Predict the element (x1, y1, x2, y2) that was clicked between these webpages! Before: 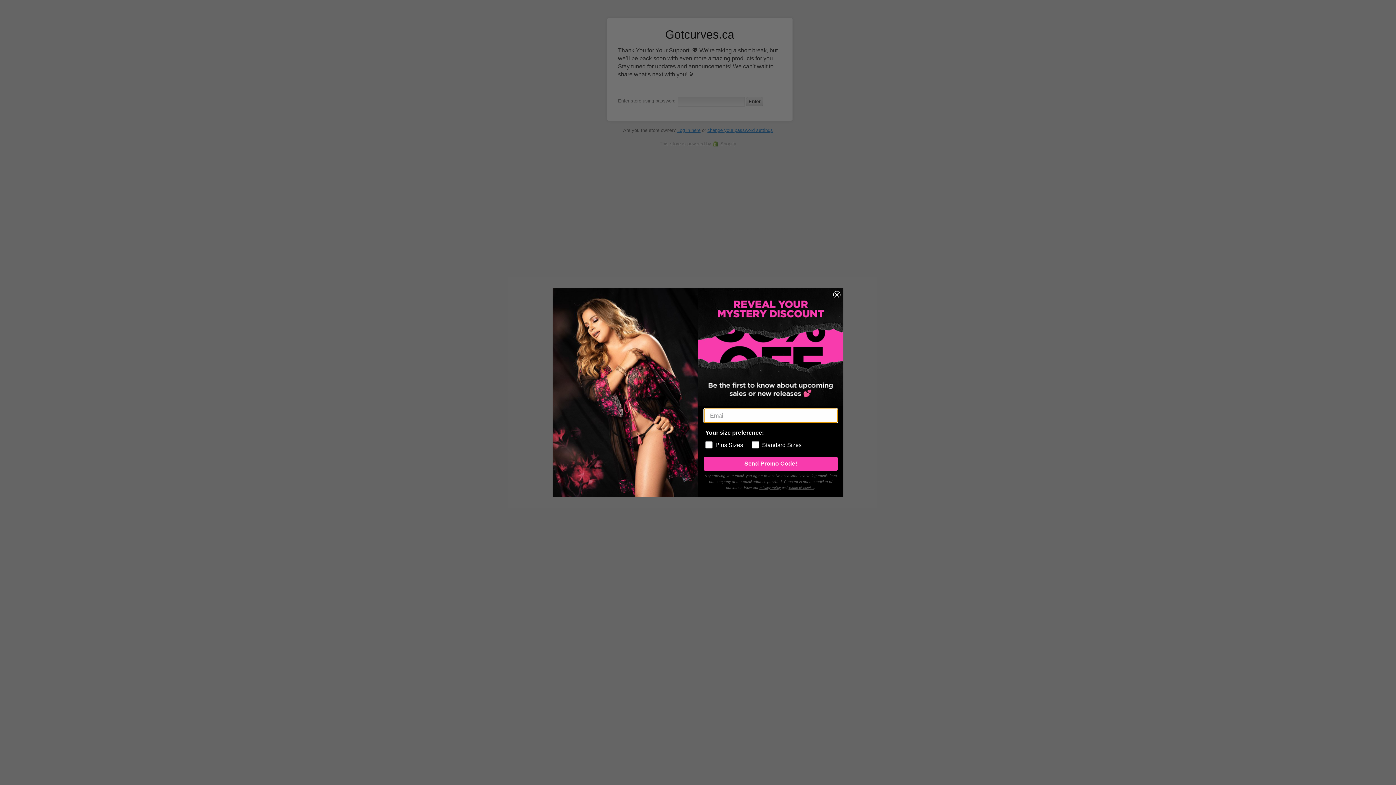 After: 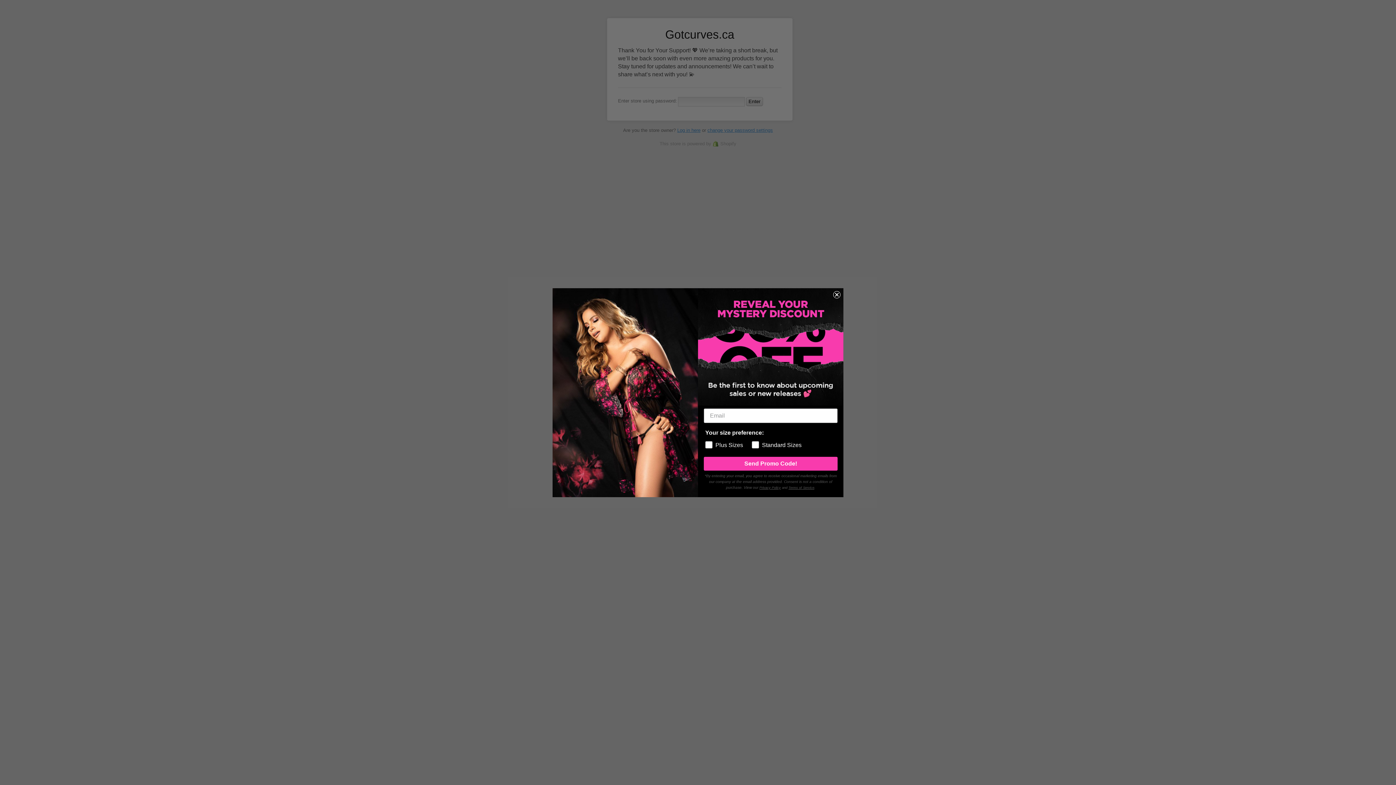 Action: bbox: (759, 486, 781, 489) label: Privacy Policy